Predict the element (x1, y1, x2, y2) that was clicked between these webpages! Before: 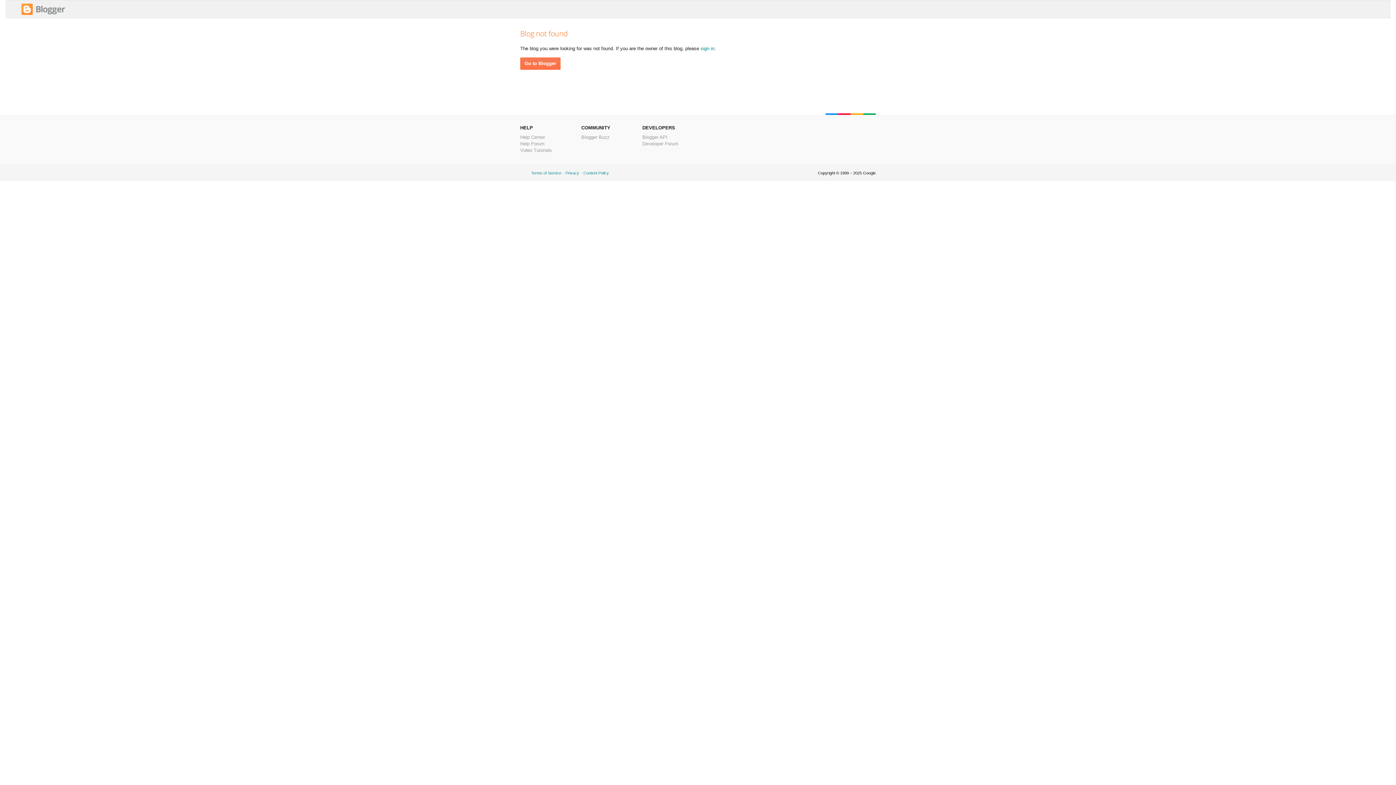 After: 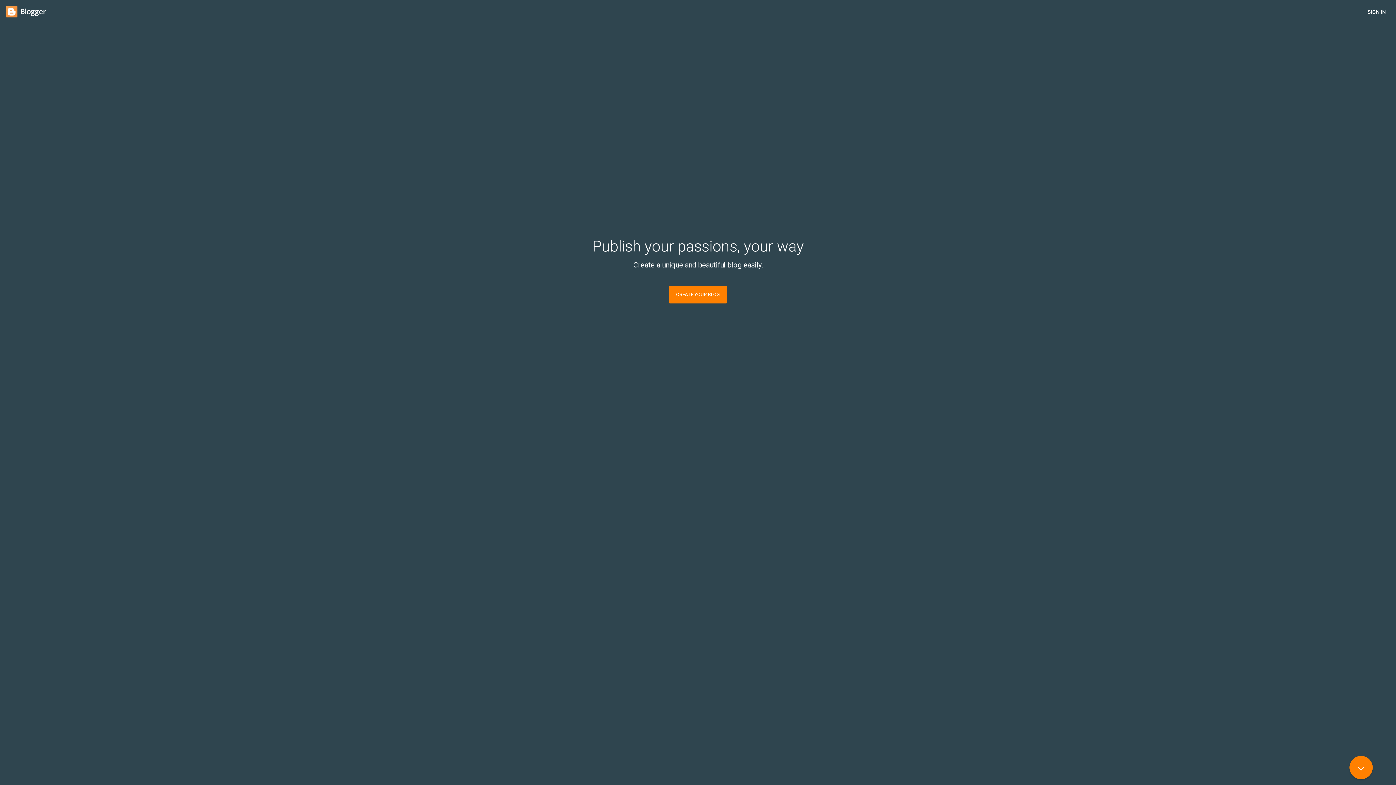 Action: bbox: (21, 11, 65, 16)